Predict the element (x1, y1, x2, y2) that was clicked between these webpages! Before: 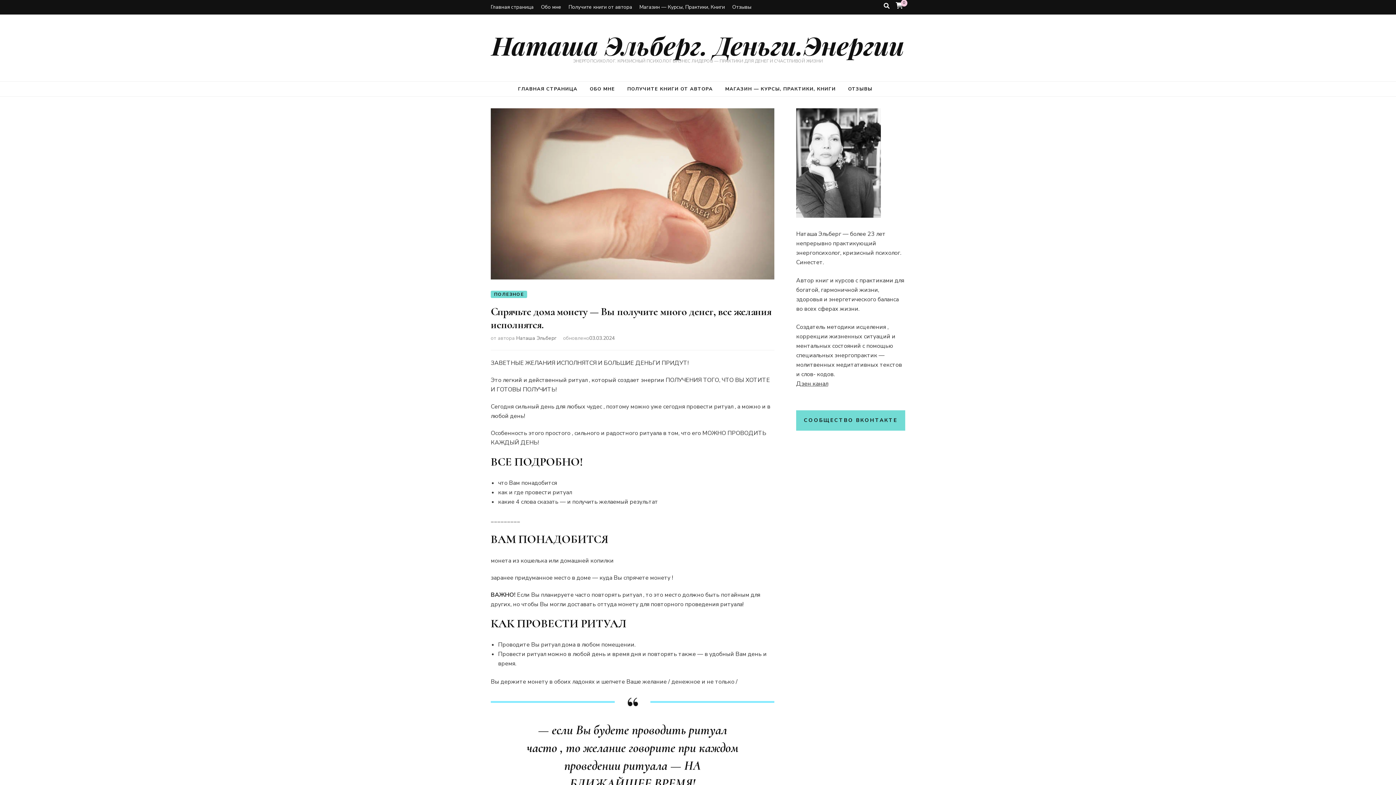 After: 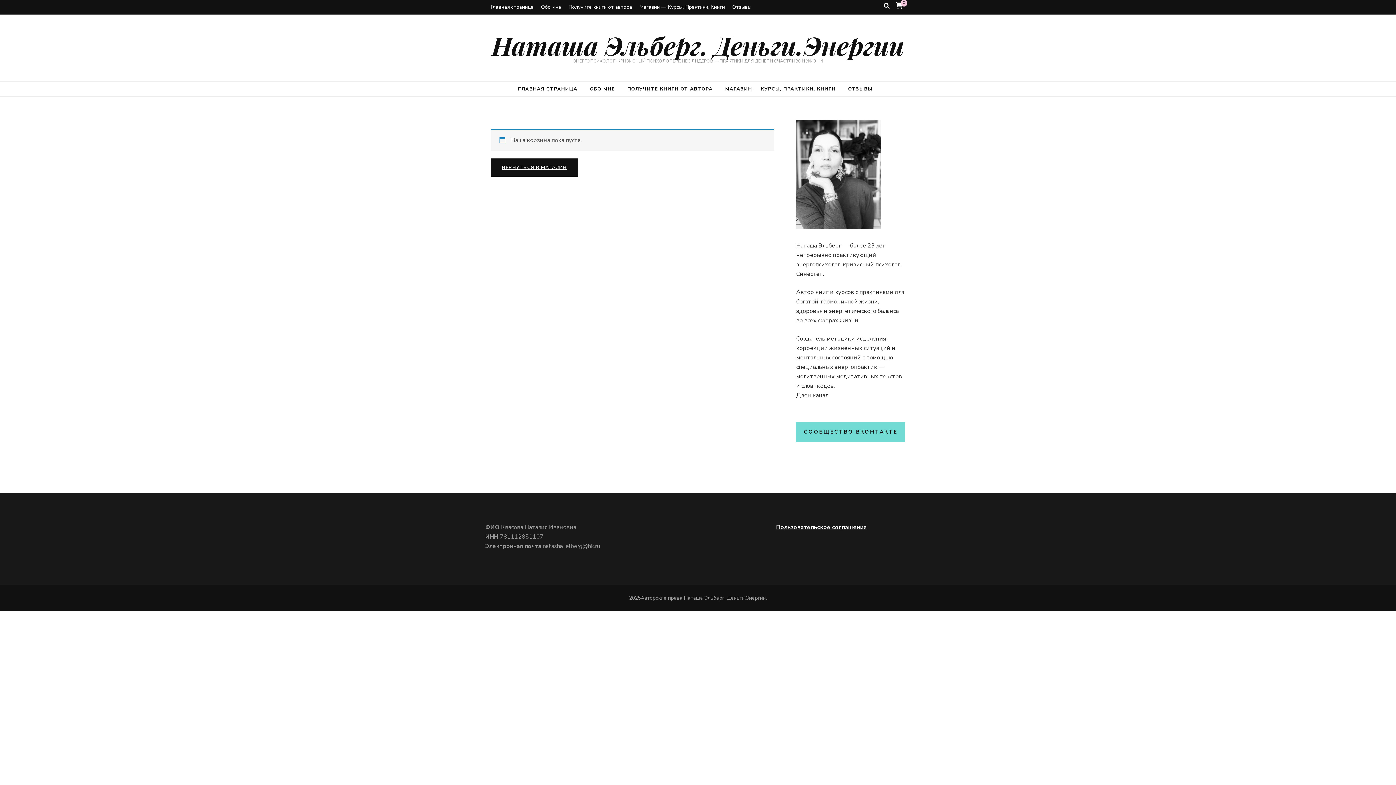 Action: label: 0 bbox: (895, 1, 903, 10)